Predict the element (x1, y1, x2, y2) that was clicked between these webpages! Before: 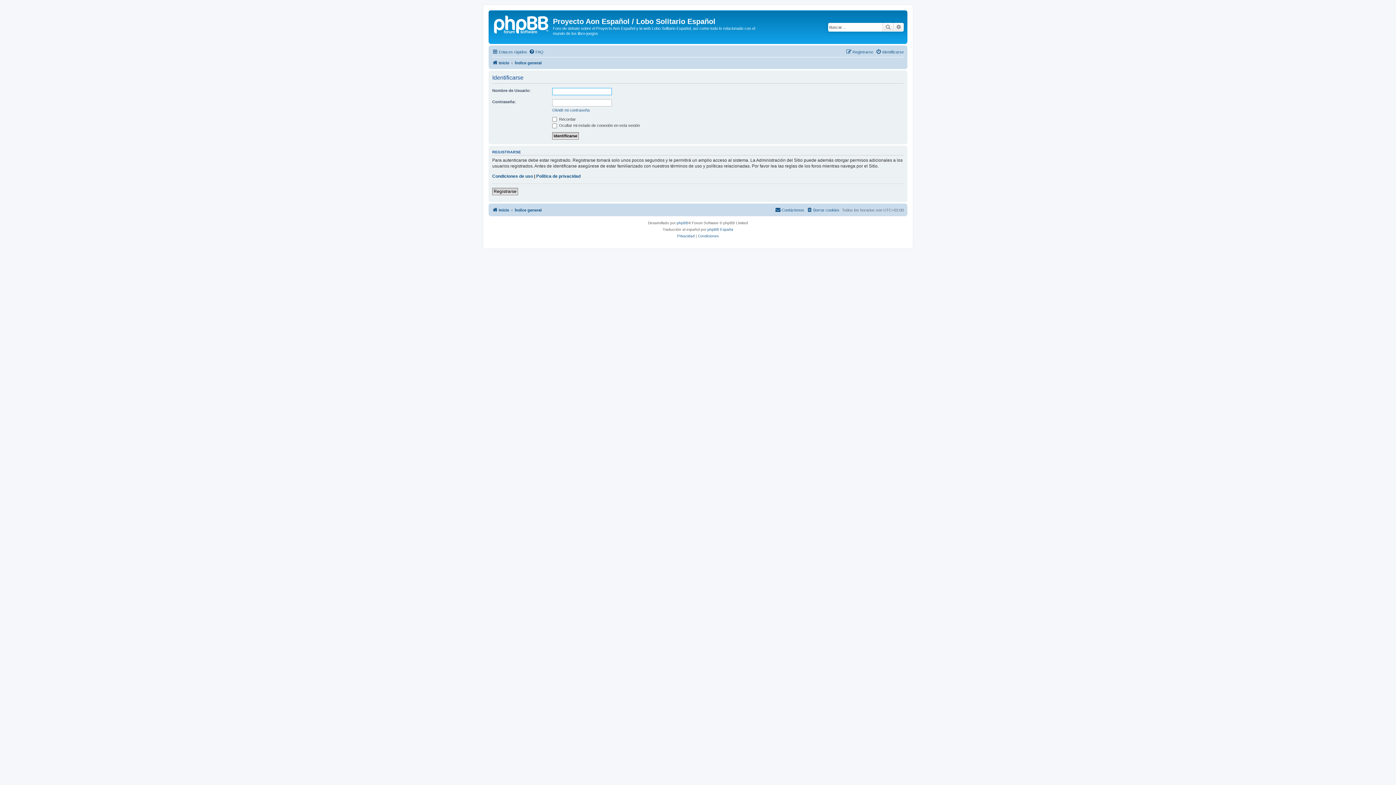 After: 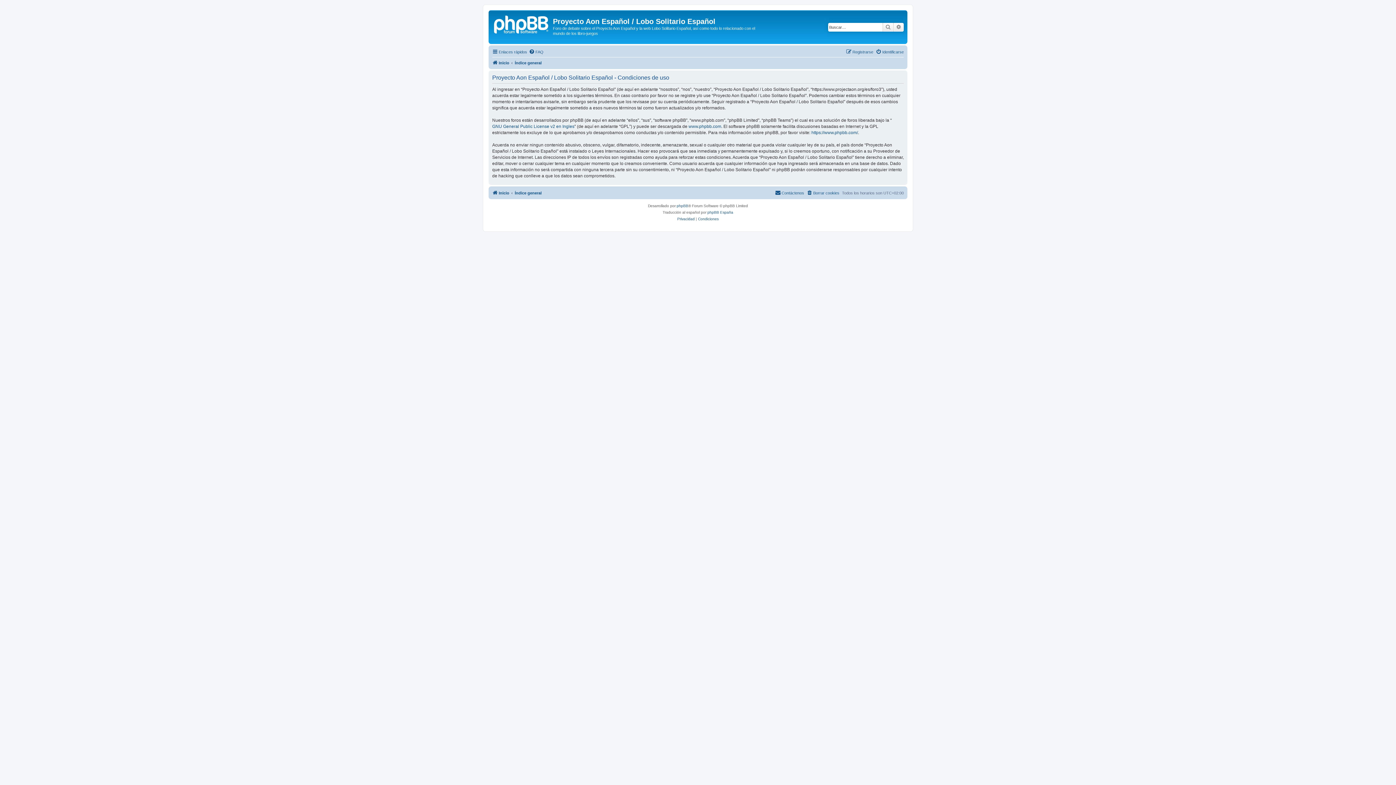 Action: bbox: (698, 233, 718, 239) label: Condiciones